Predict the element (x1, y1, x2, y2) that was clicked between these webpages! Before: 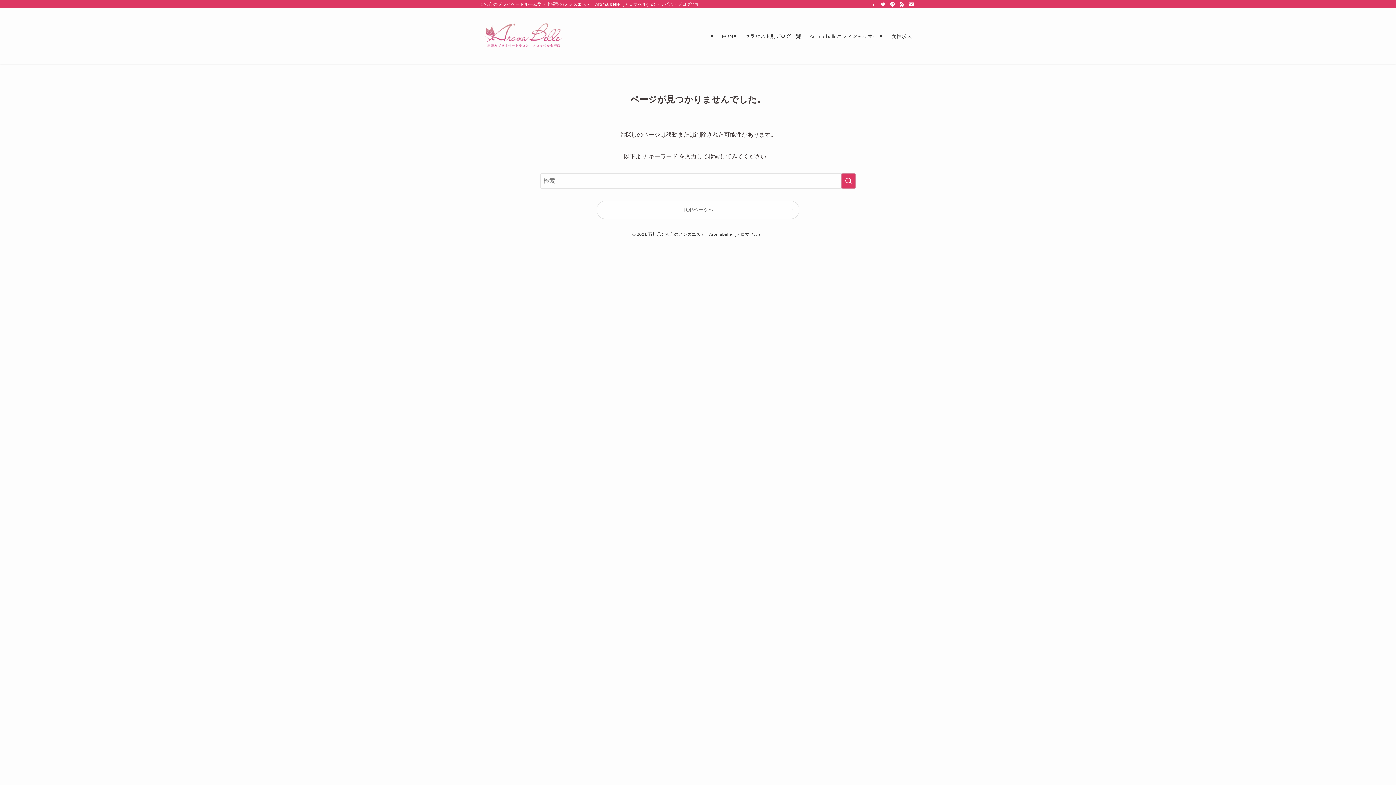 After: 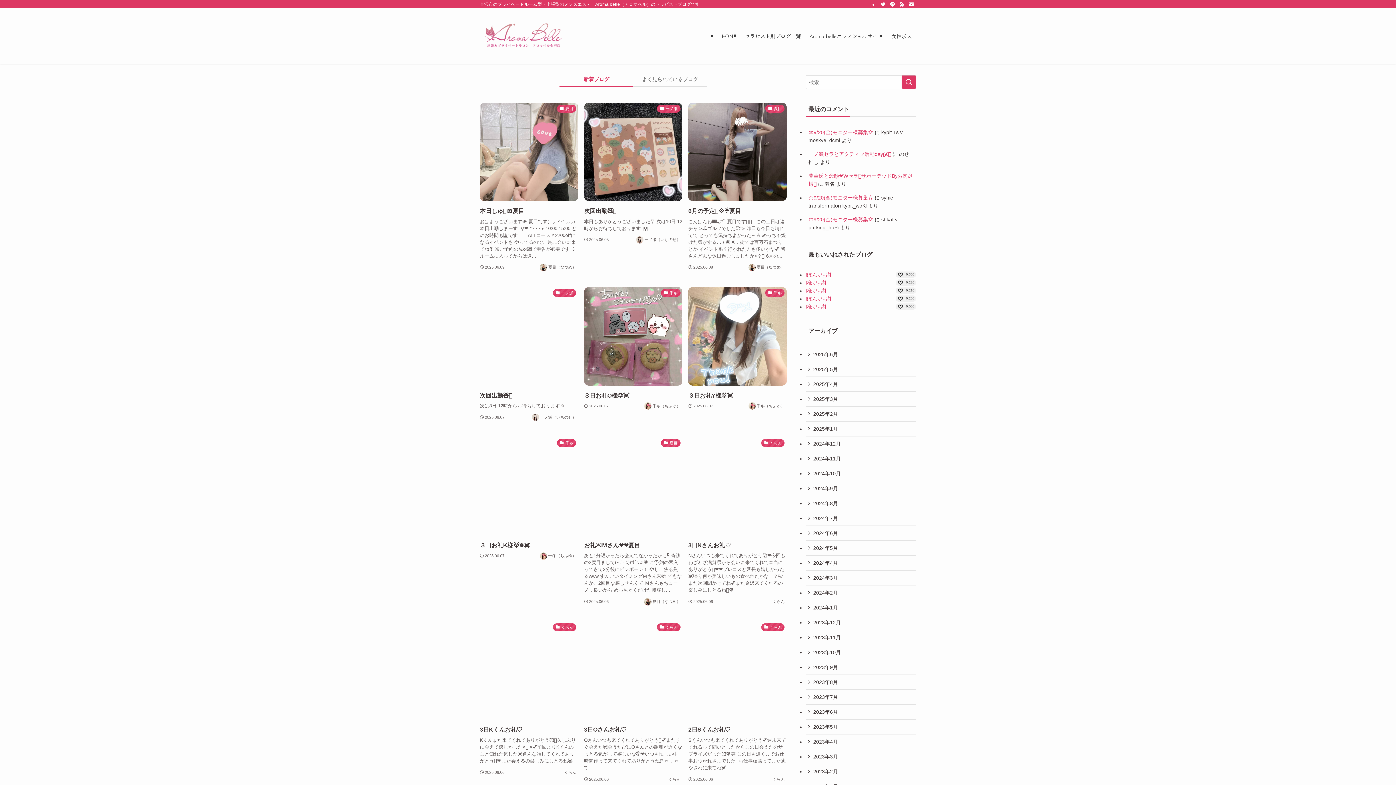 Action: label: HOME bbox: (717, 8, 740, 63)